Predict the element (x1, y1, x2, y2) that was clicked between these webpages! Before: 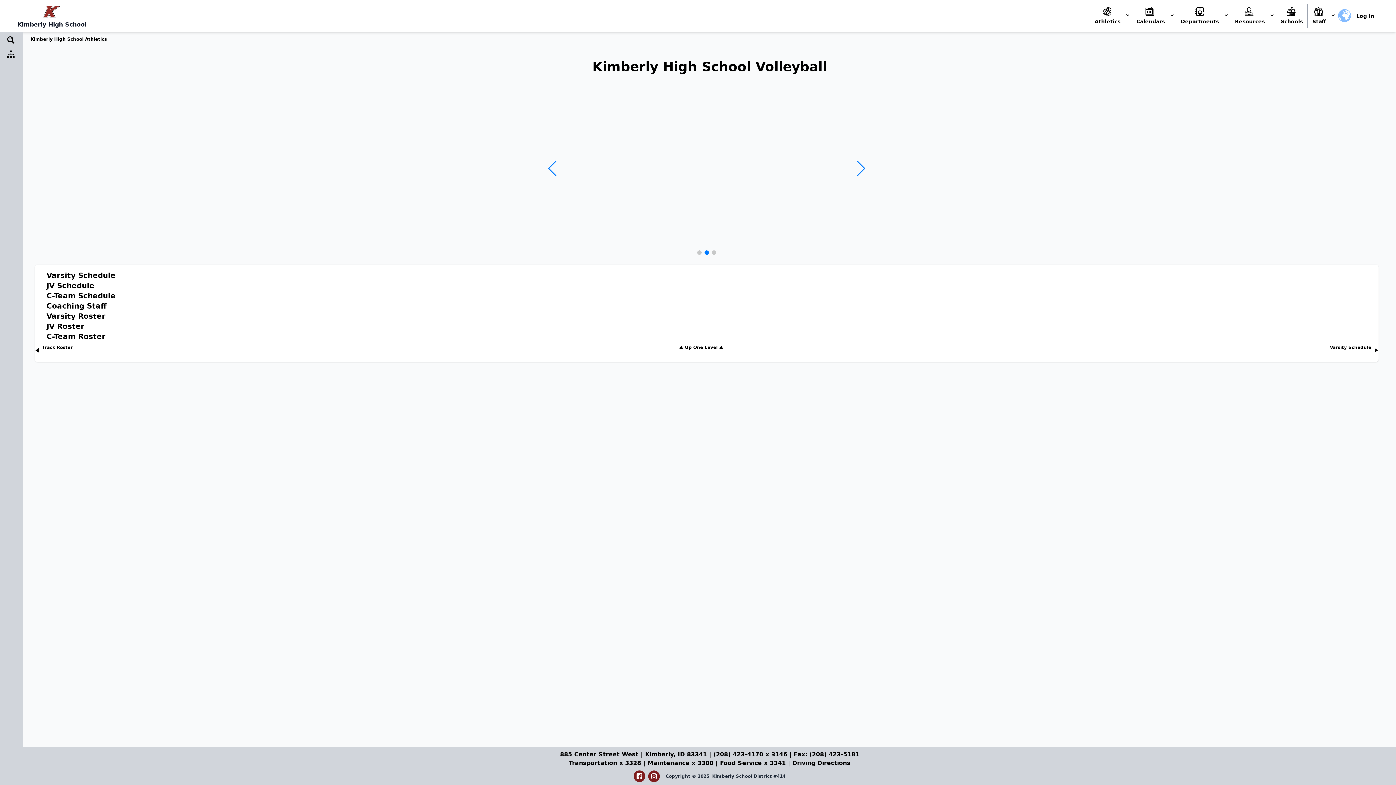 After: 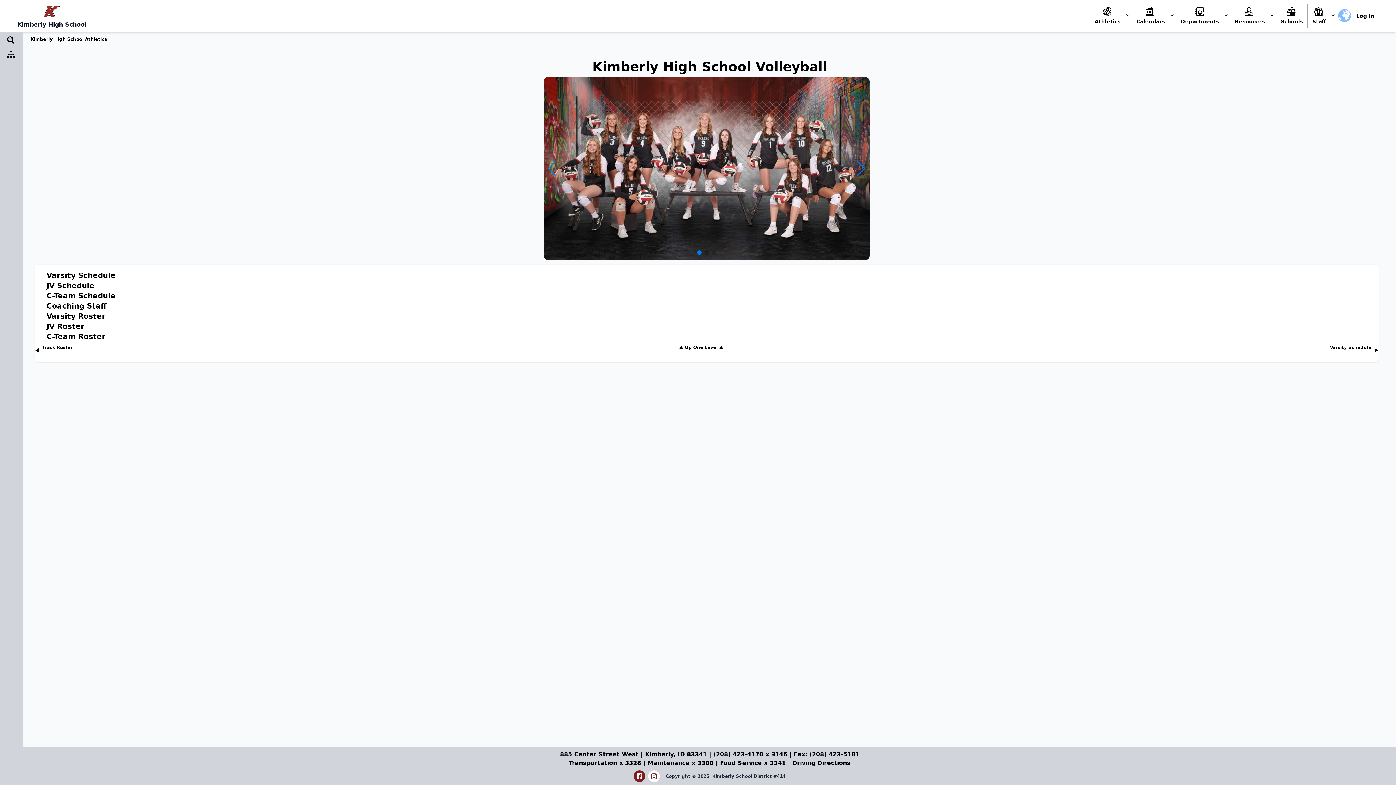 Action: bbox: (648, 770, 660, 782)